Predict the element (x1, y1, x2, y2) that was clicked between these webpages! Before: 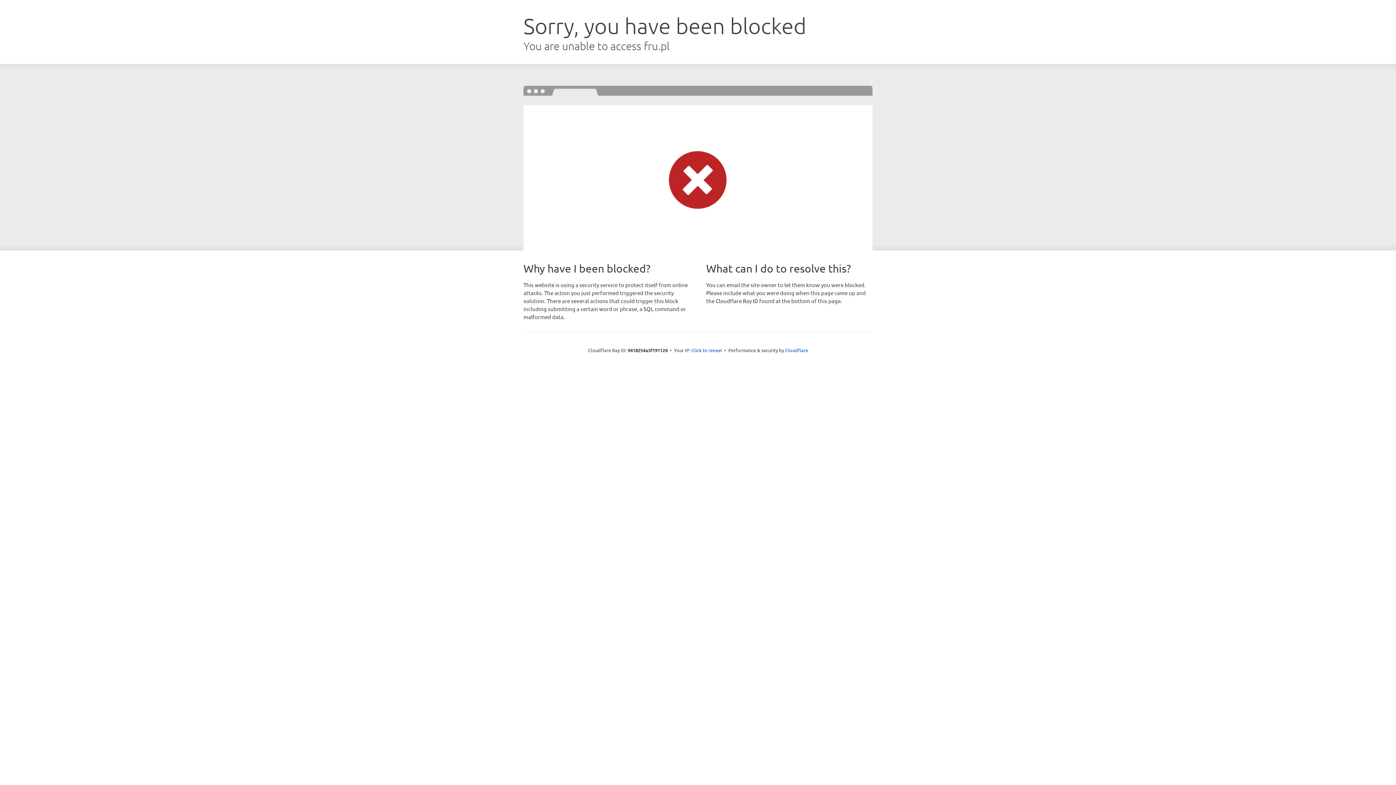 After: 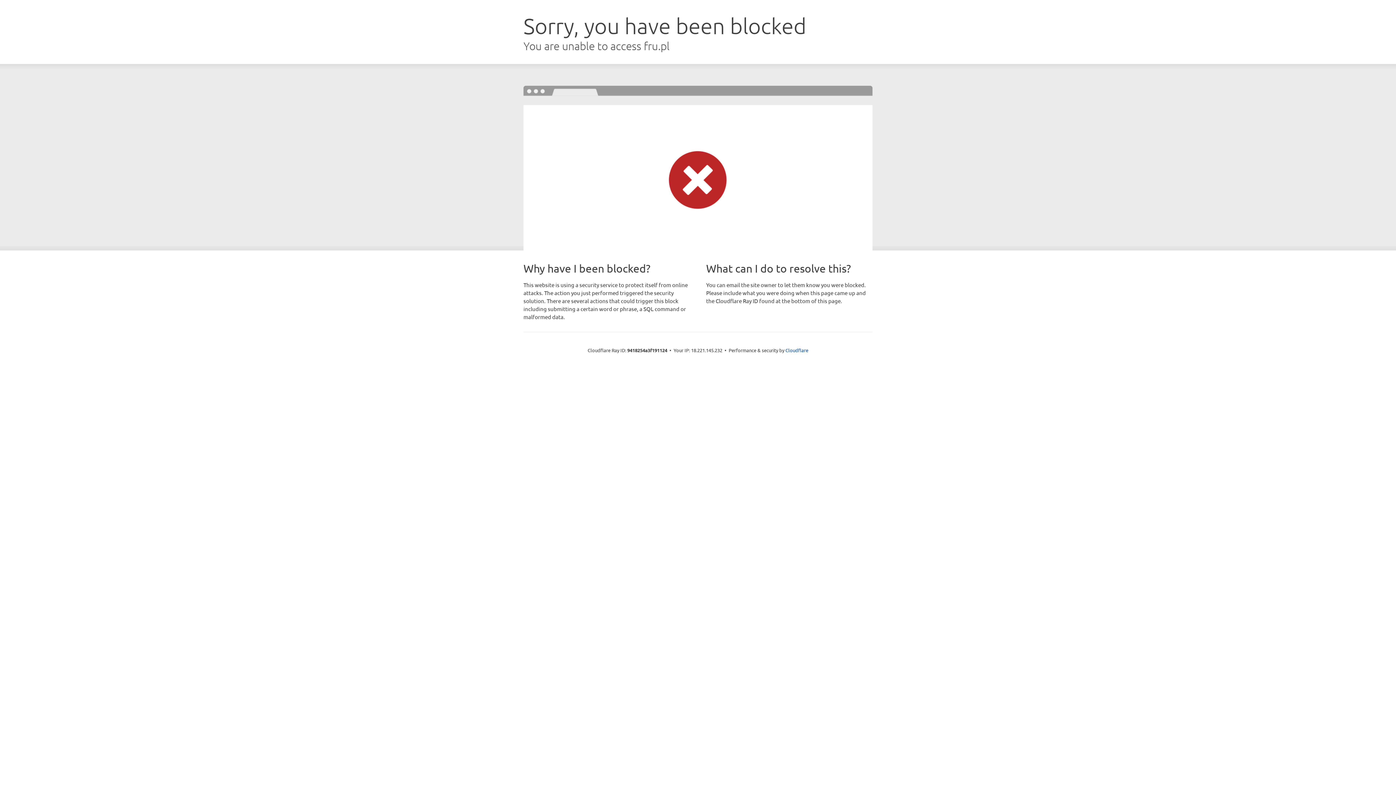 Action: bbox: (691, 346, 722, 353) label: Click to reveal